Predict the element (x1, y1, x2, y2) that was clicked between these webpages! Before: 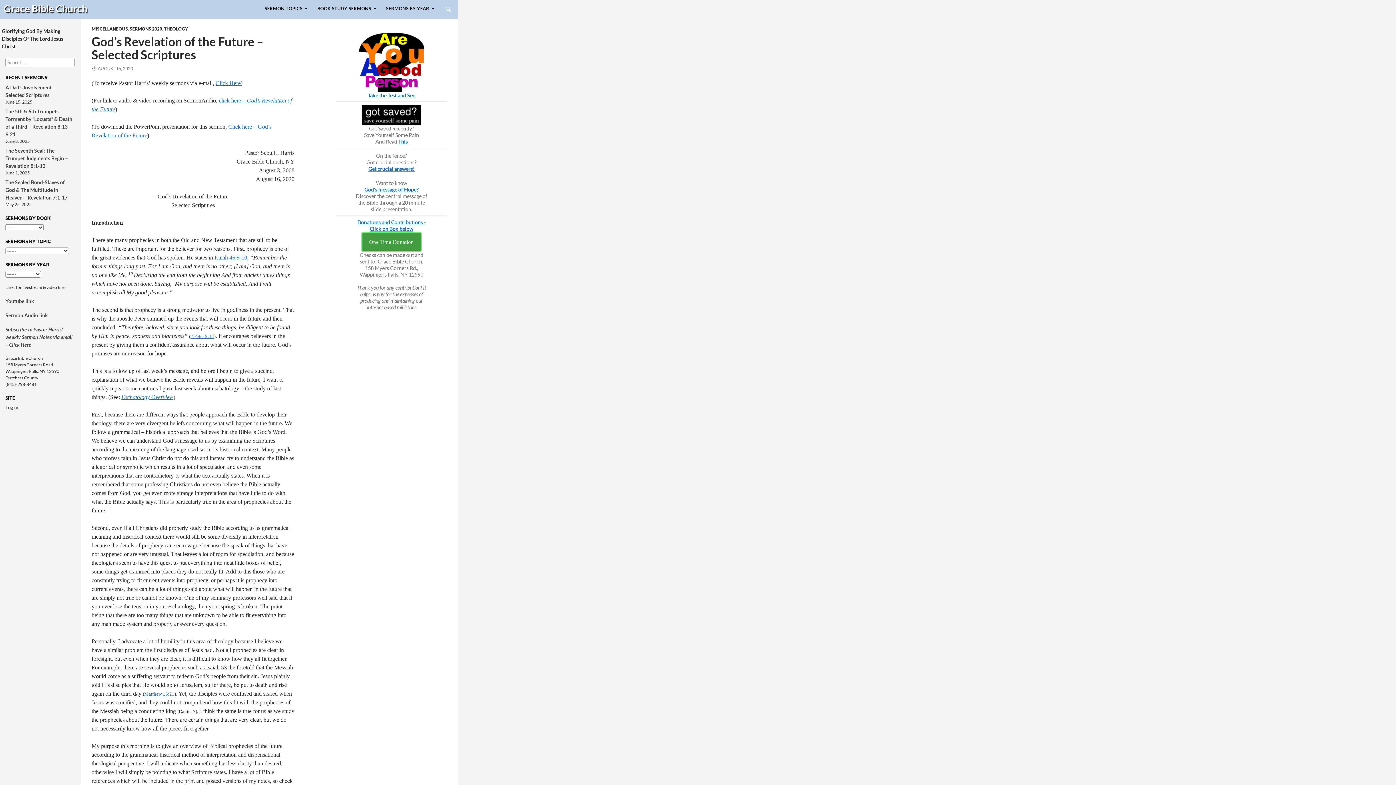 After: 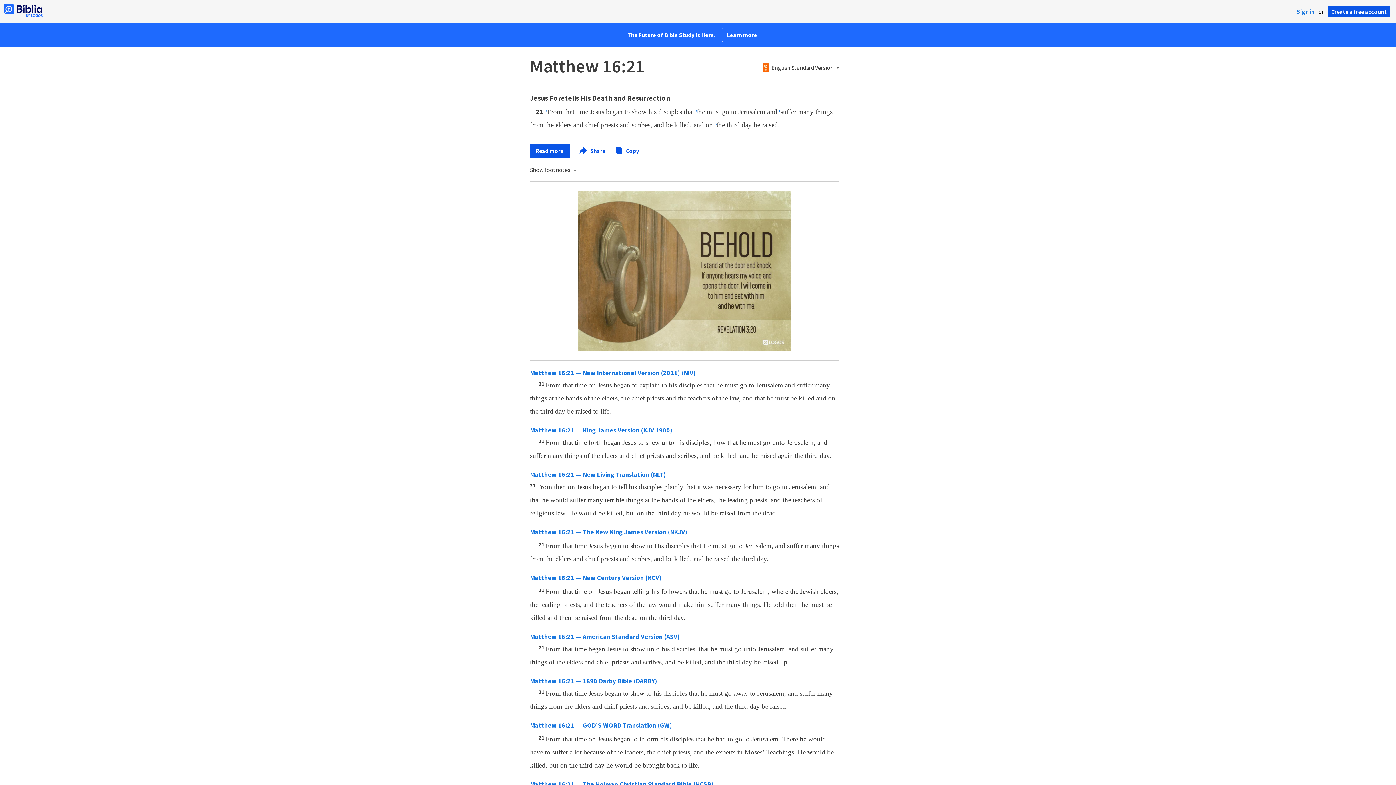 Action: bbox: (144, 691, 174, 697) label: Matthew 16:21